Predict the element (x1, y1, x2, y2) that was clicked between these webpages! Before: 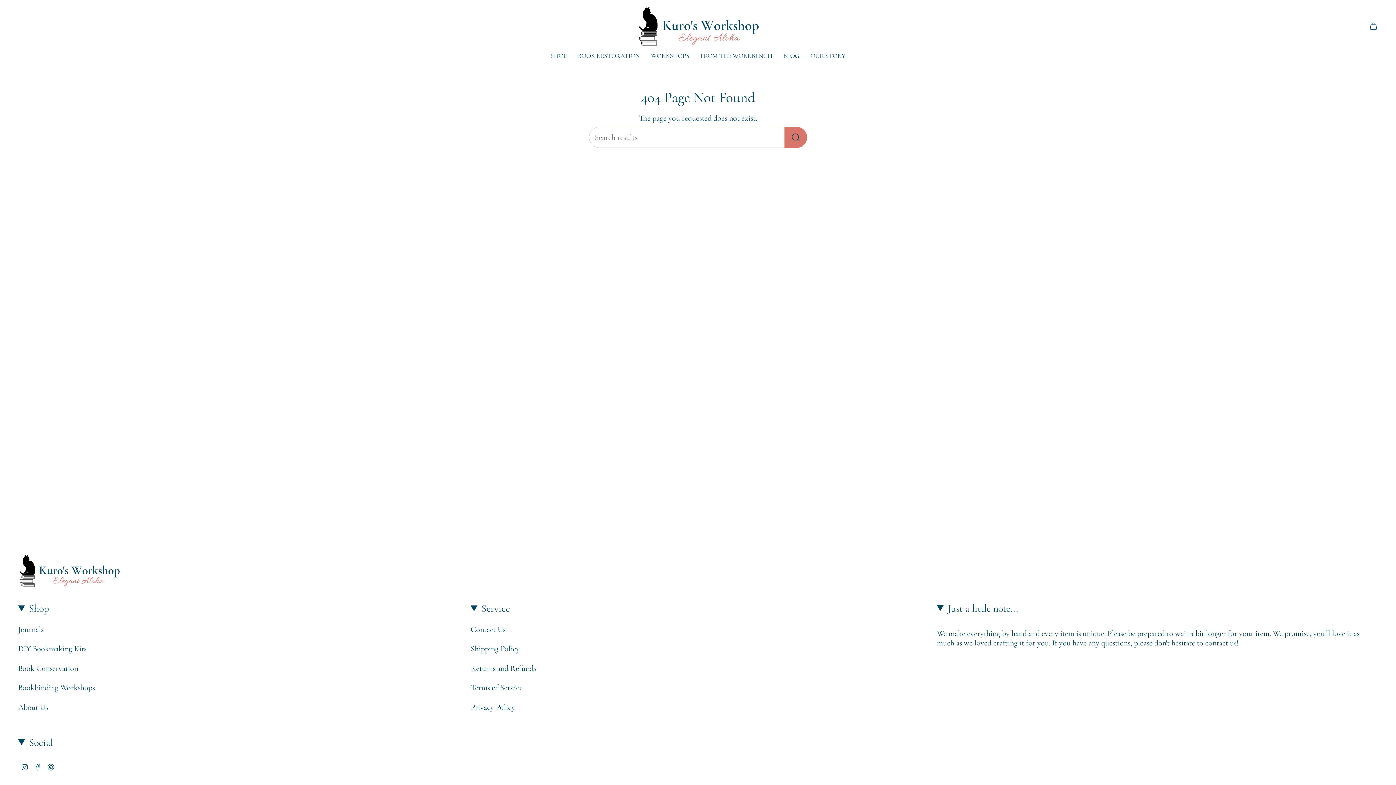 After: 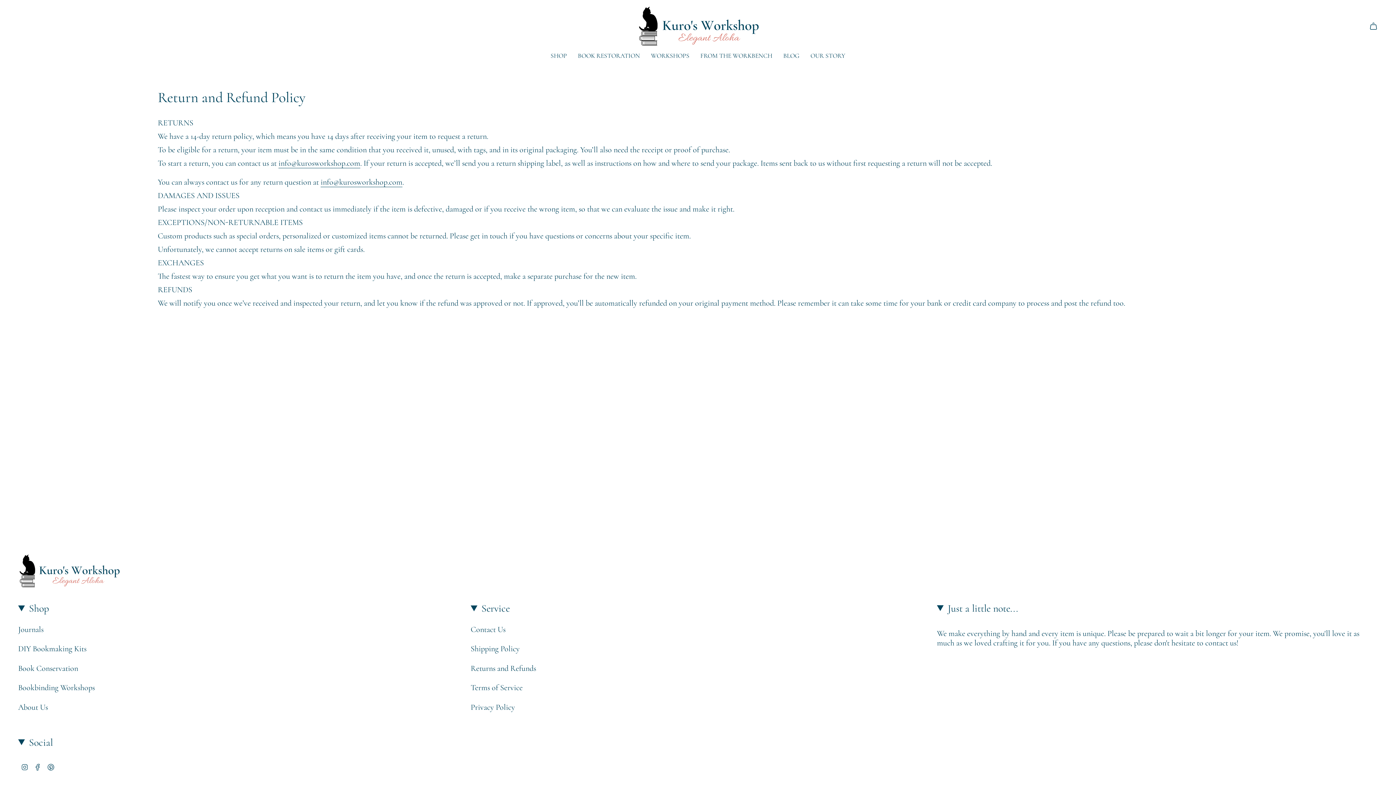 Action: bbox: (470, 663, 536, 673) label: Returns and Refunds